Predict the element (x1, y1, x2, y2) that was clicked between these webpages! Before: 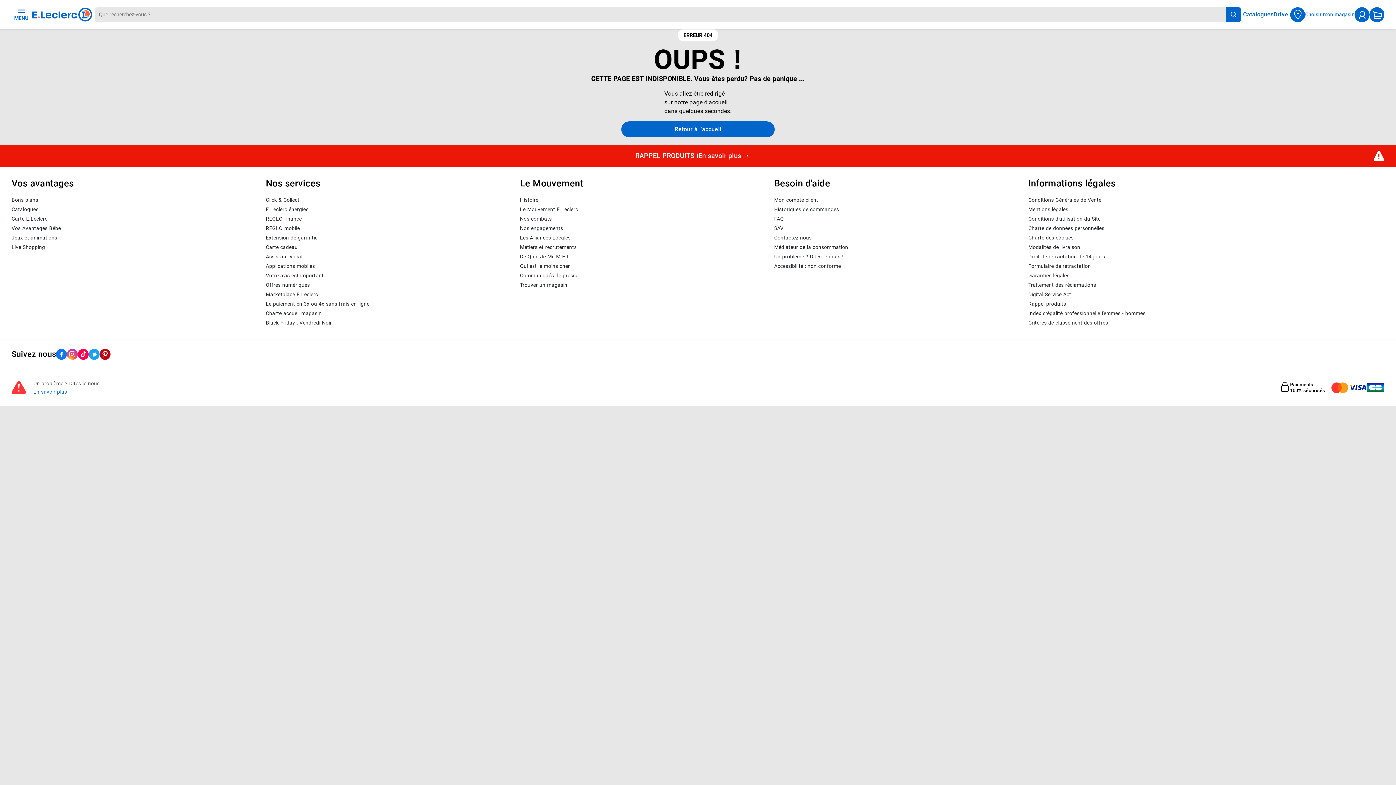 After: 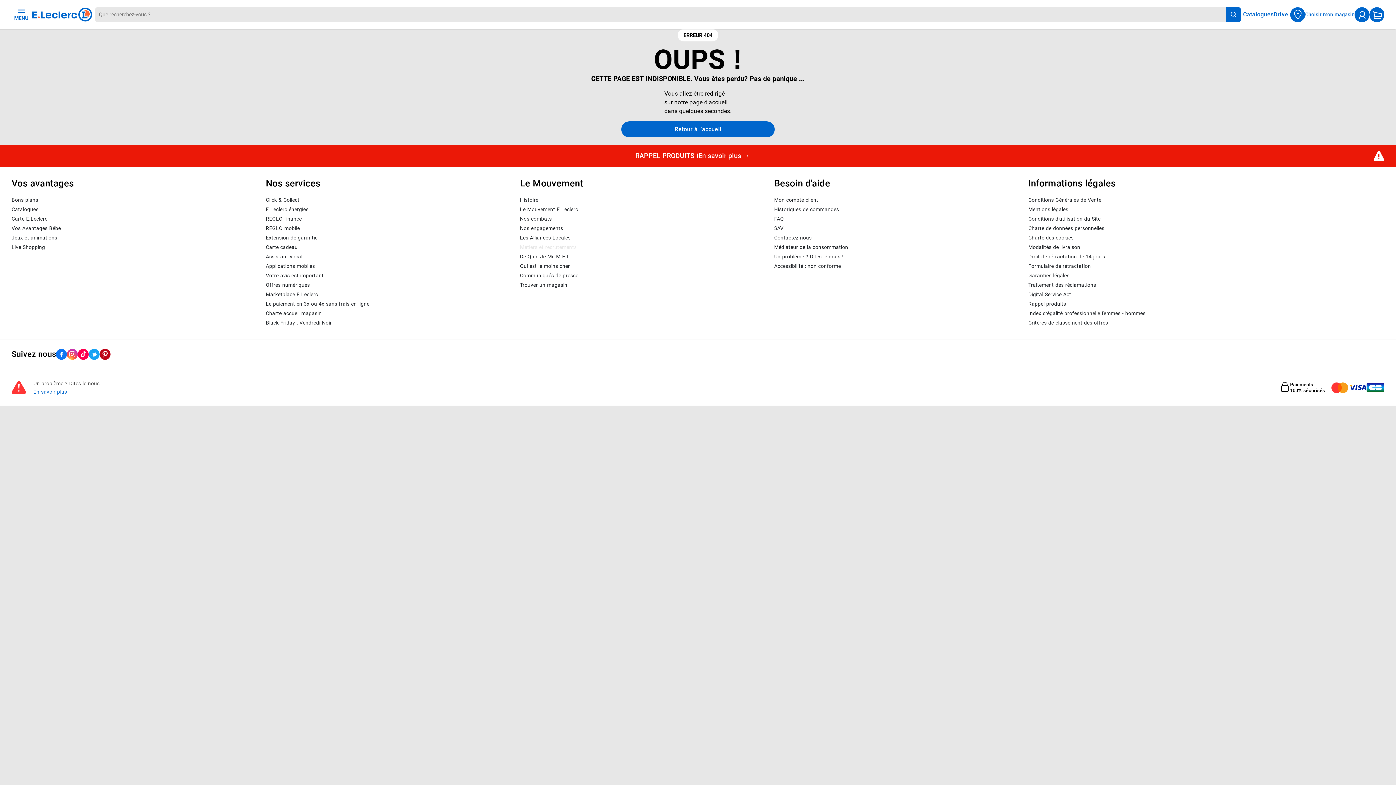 Action: bbox: (520, 244, 576, 250) label: Métiers et recrutements